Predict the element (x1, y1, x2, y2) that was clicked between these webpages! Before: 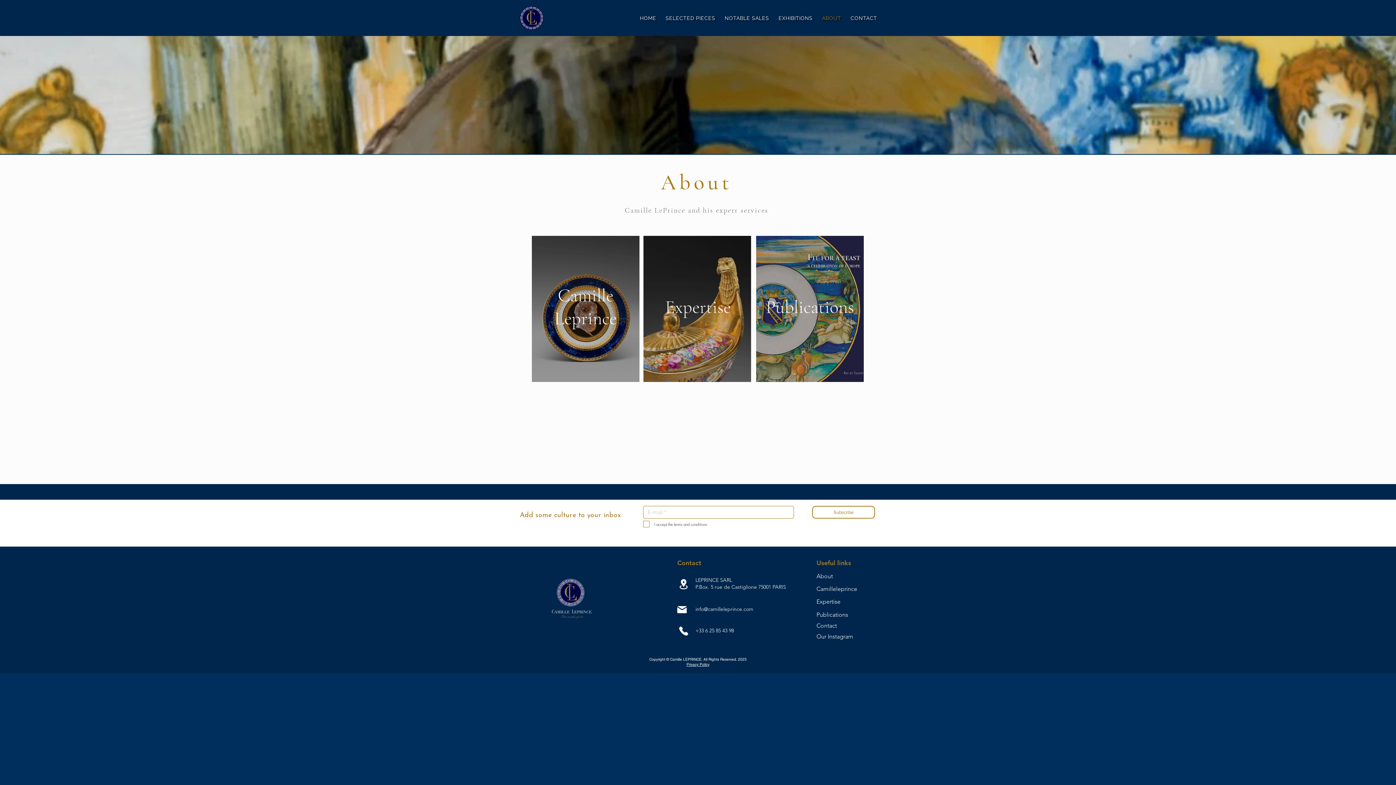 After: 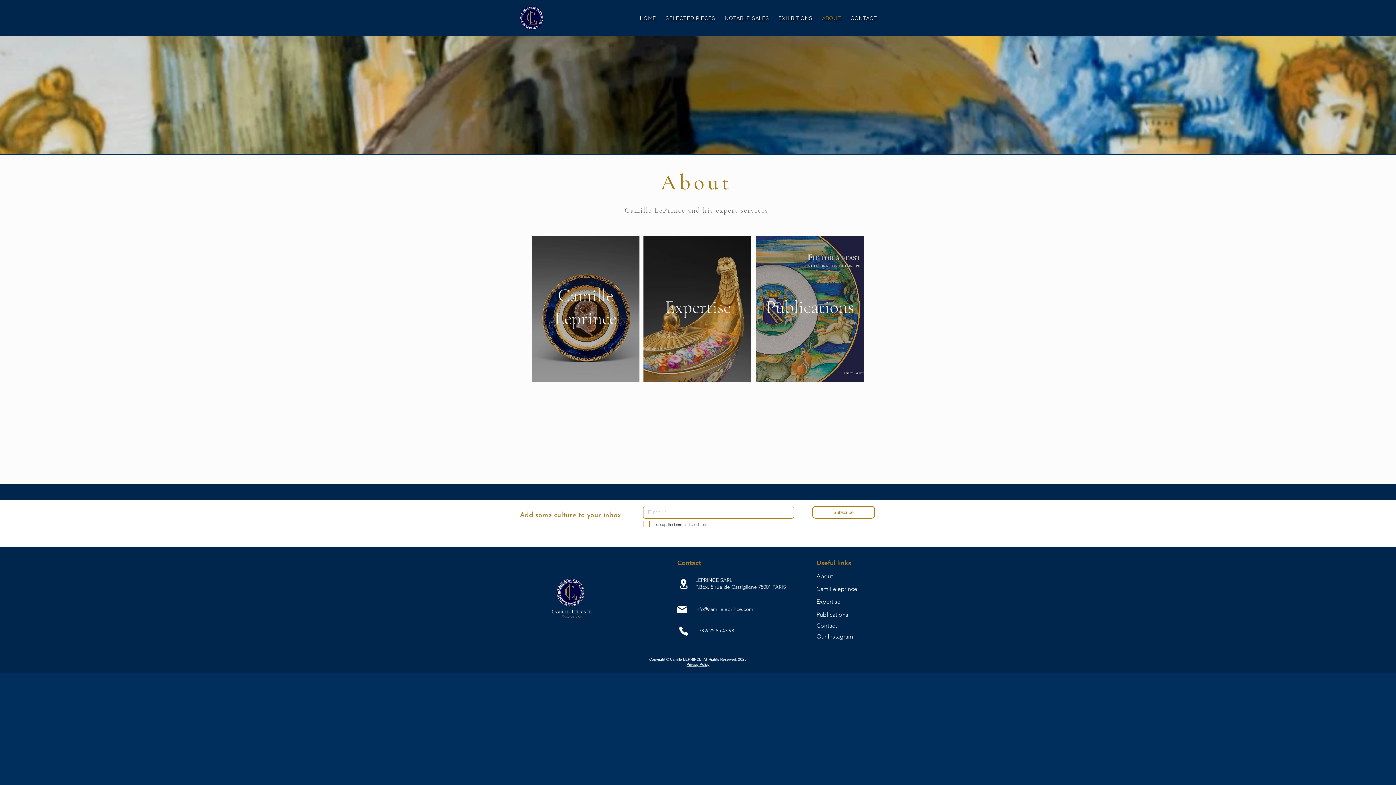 Action: bbox: (816, 573, 833, 580) label: About